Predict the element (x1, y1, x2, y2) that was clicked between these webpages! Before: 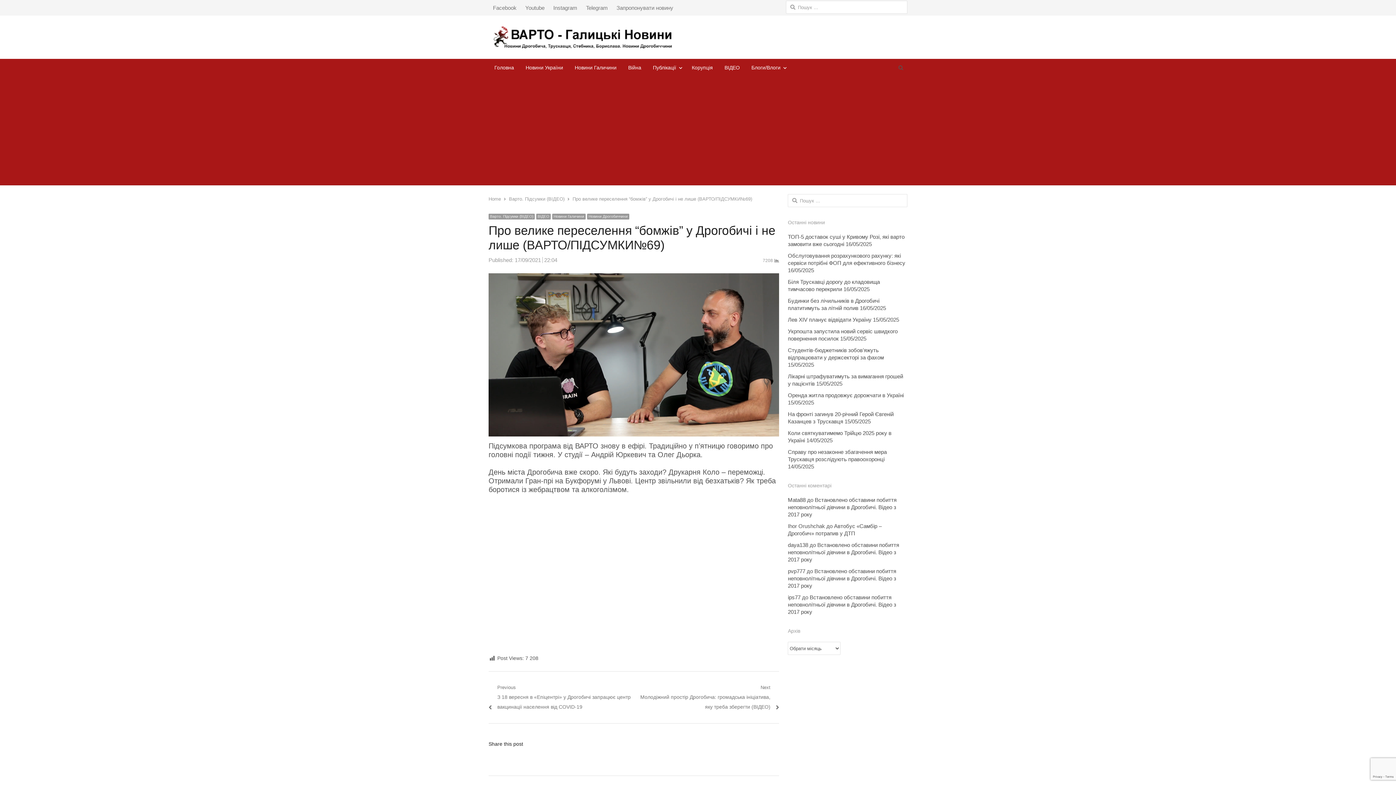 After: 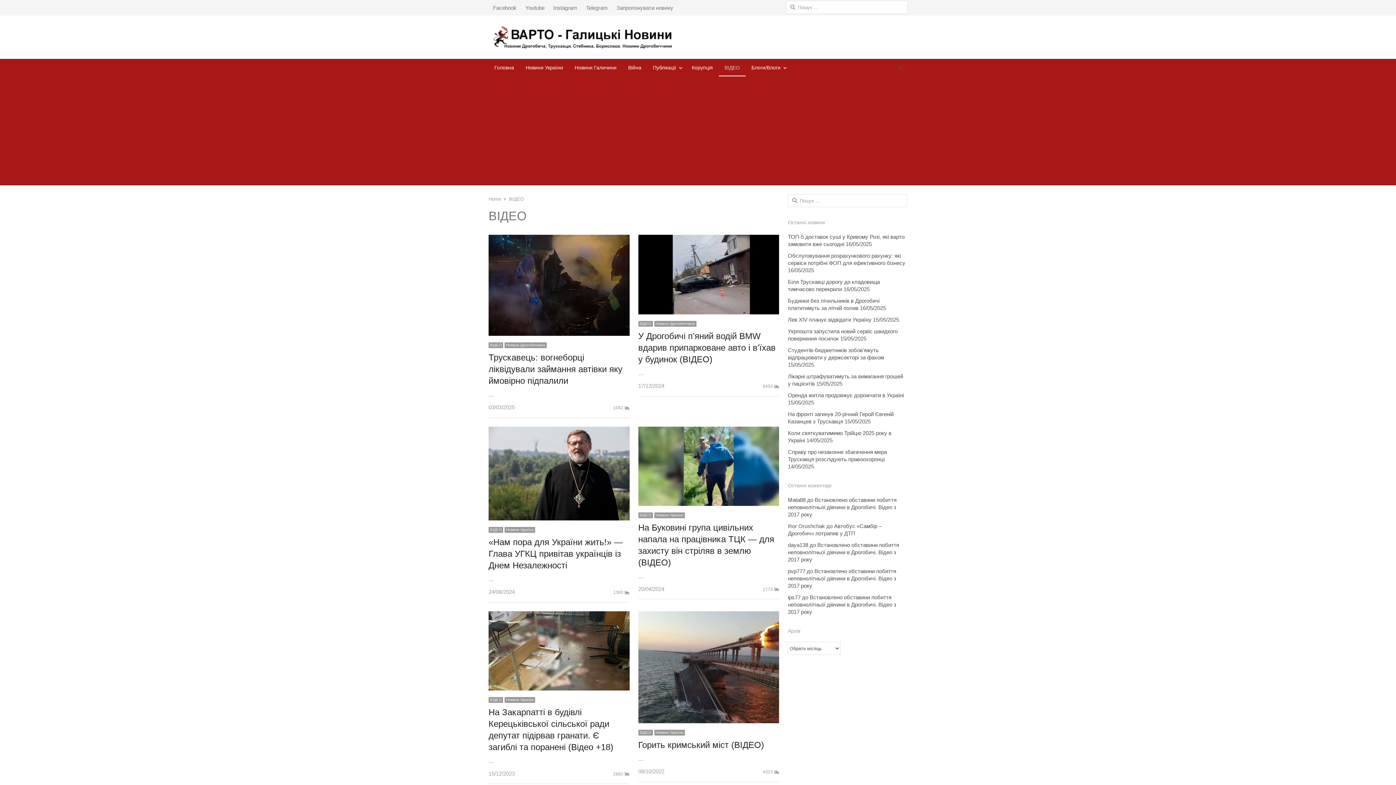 Action: bbox: (718, 58, 745, 76) label: ВІДЕО